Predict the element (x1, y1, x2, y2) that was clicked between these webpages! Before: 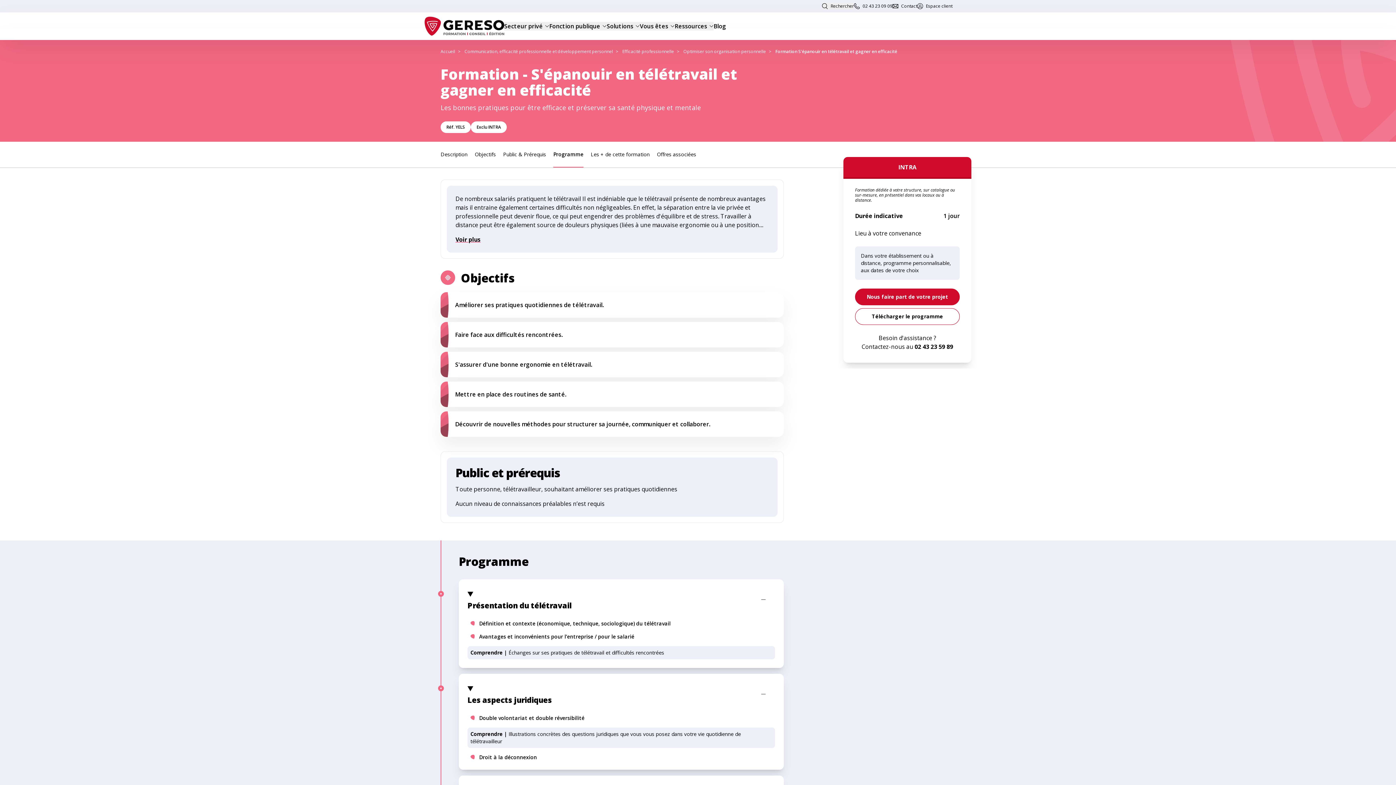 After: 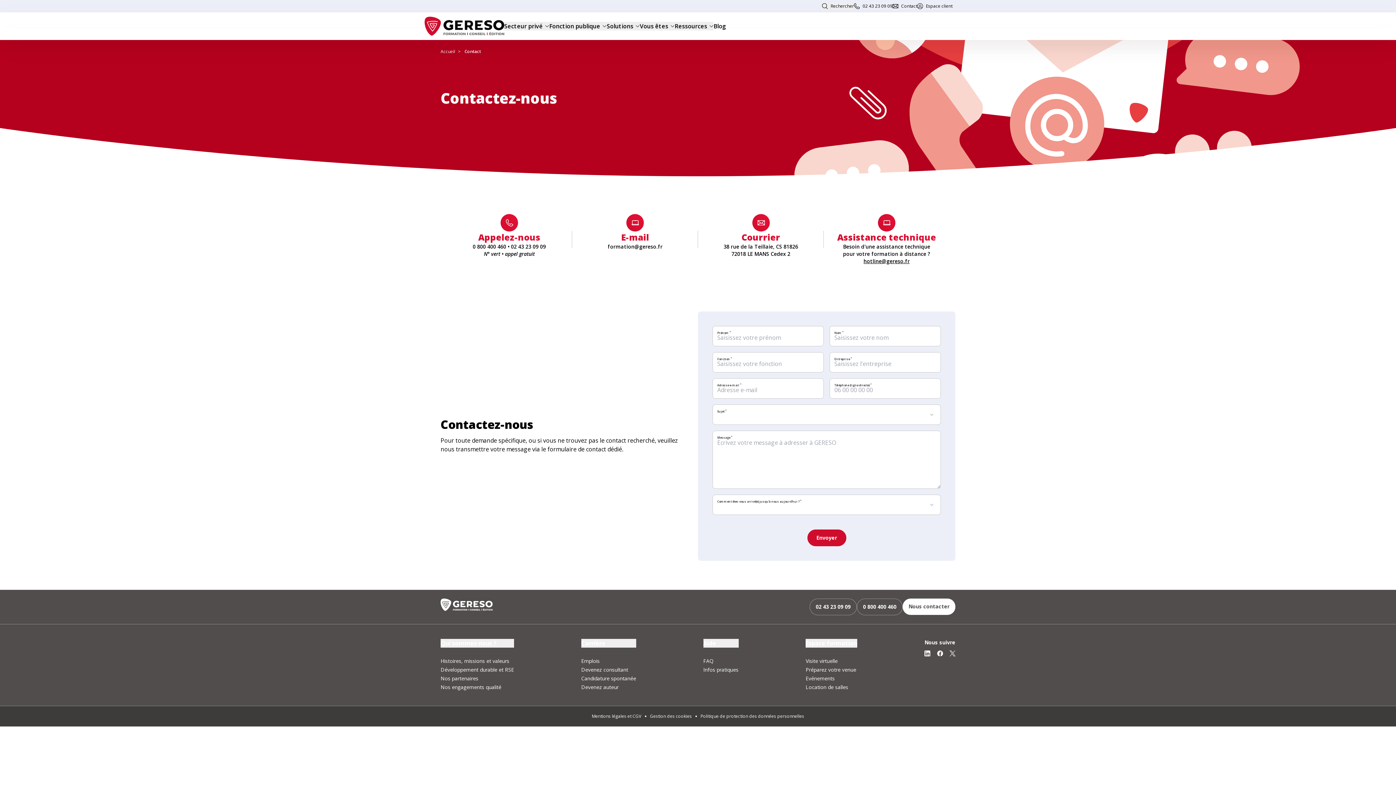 Action: label: Contact bbox: (892, 2, 917, 9)